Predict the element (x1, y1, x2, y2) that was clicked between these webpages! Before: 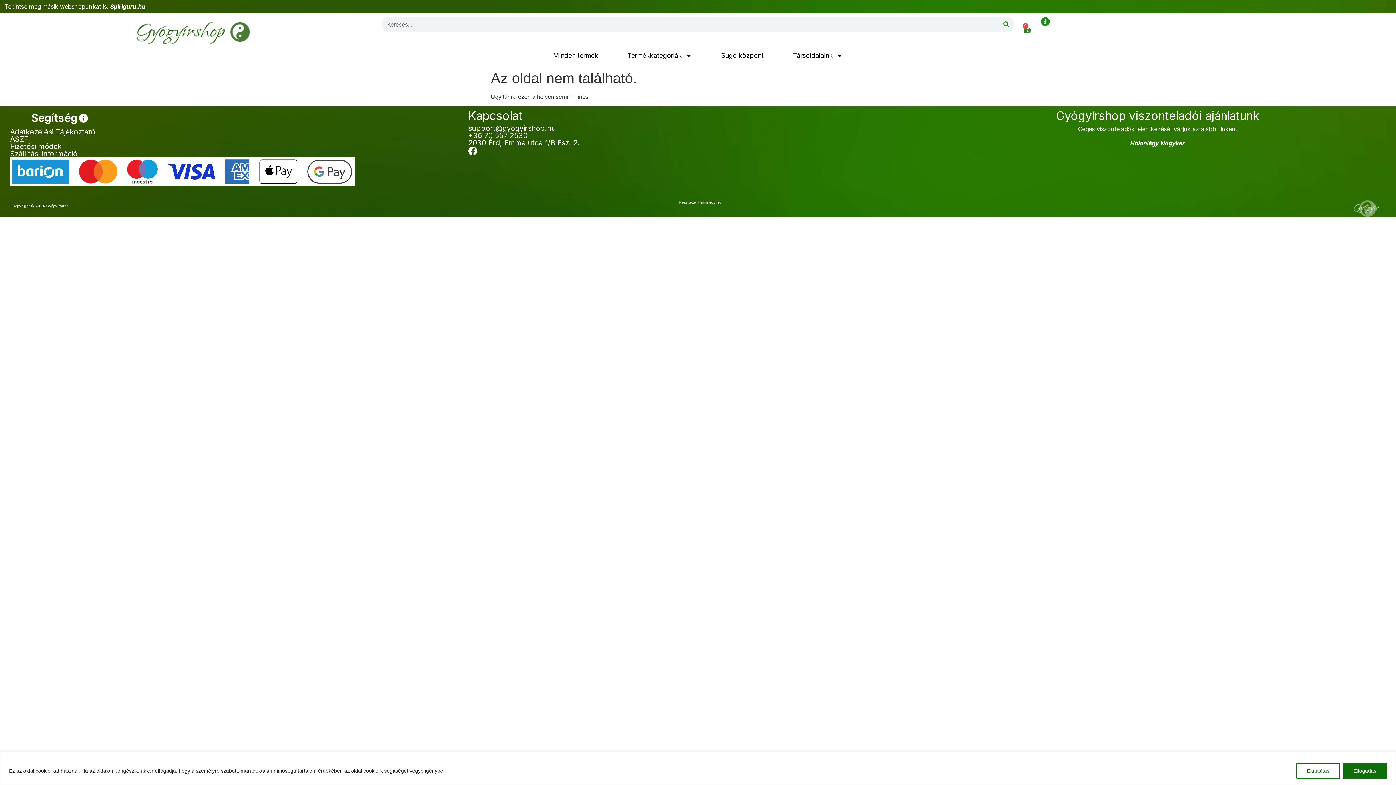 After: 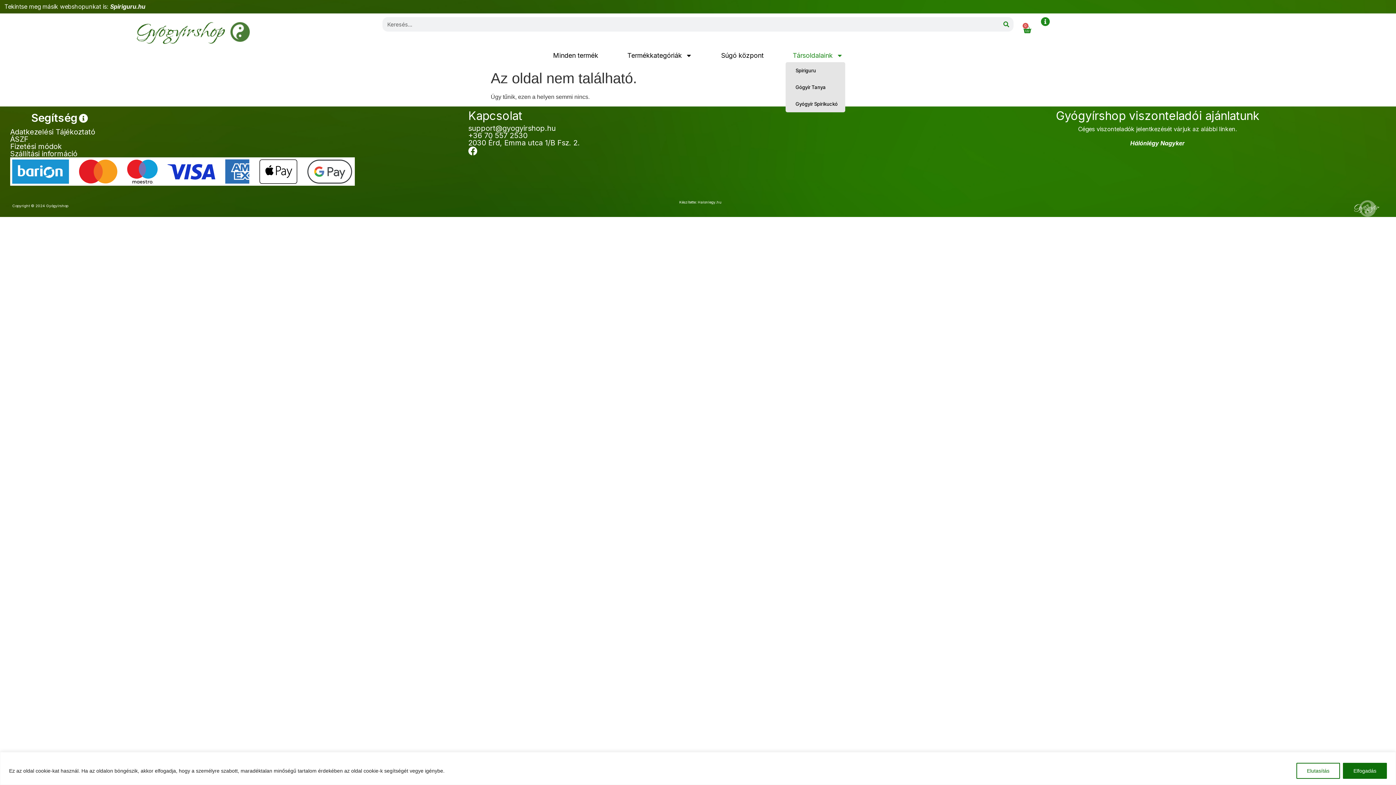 Action: bbox: (785, 49, 850, 62) label: Társoldalaink